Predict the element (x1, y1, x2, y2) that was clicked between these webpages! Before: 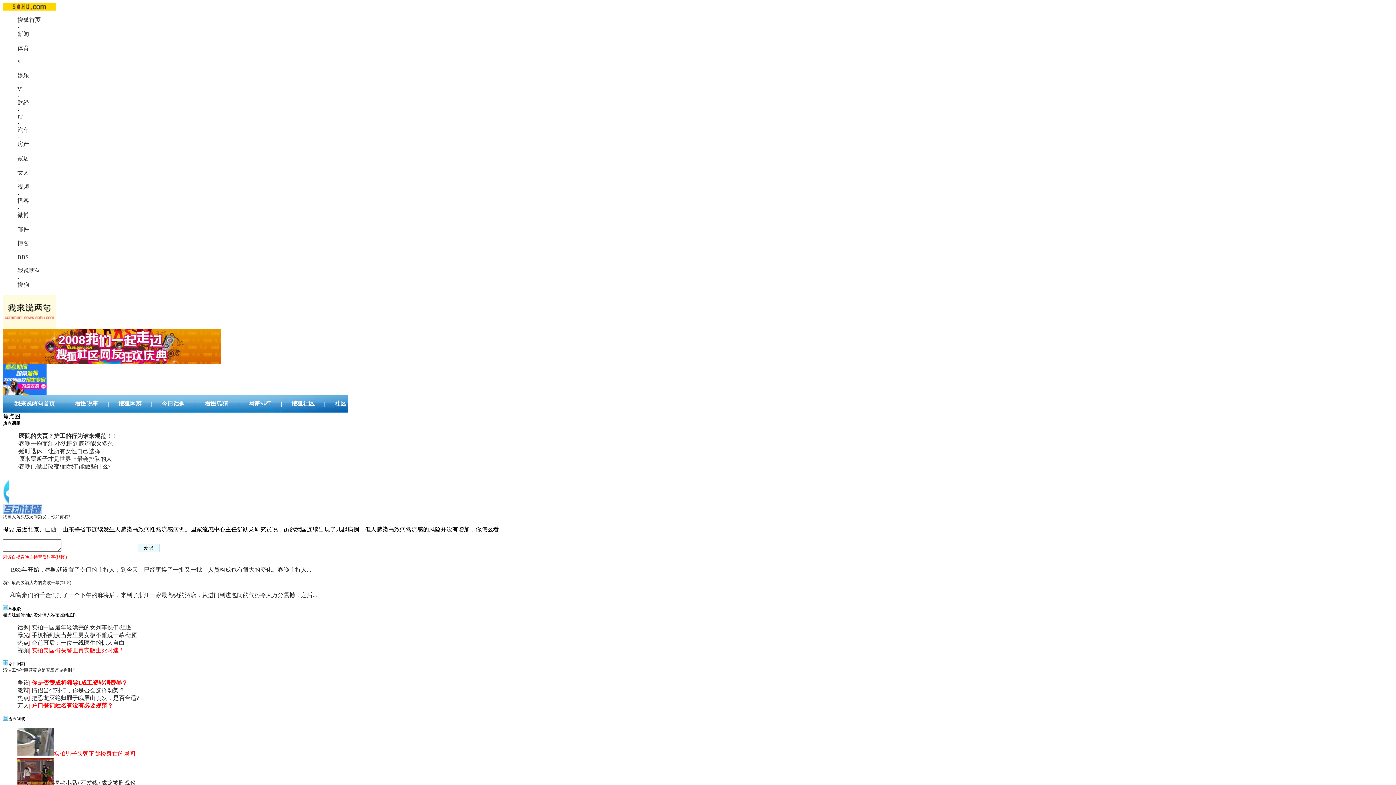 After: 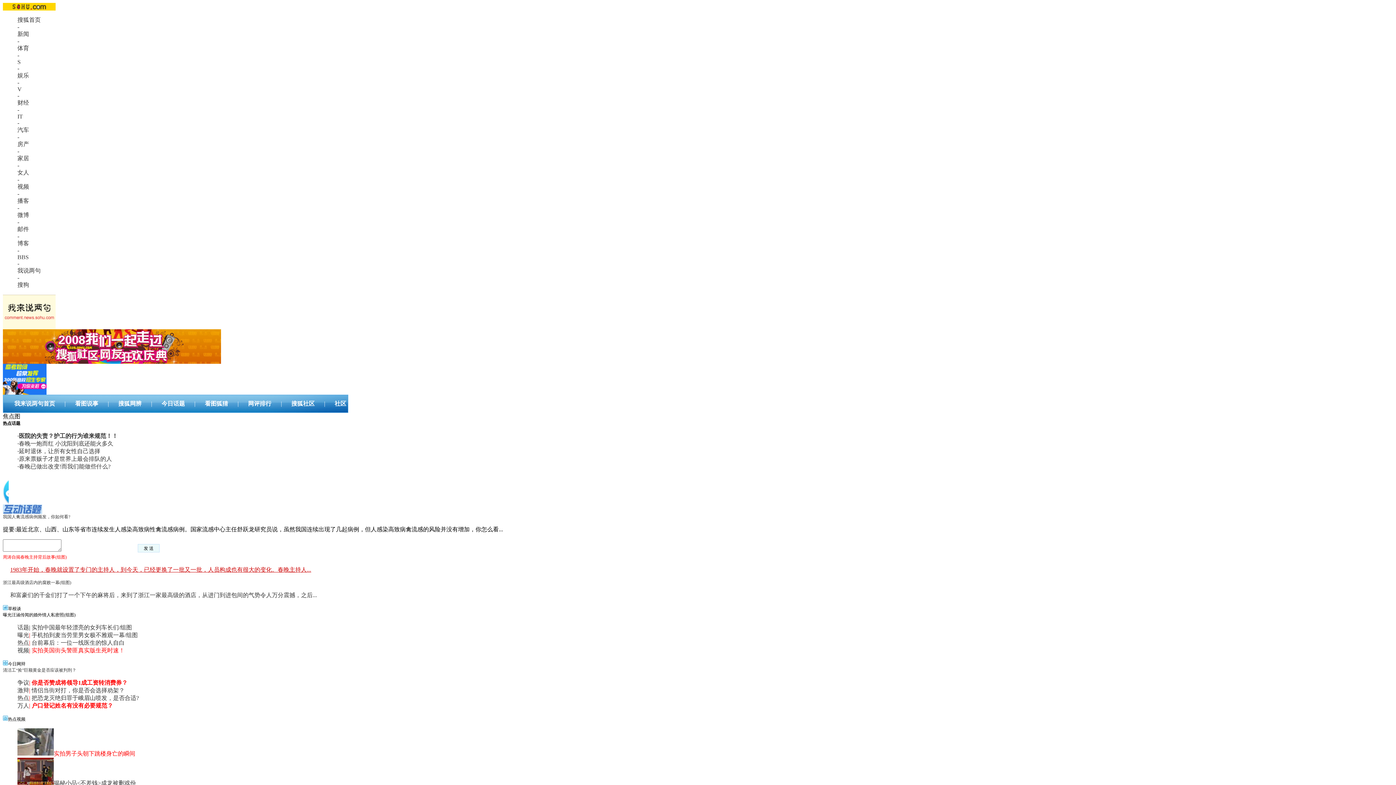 Action: bbox: (10, 566, 311, 573) label: 1983年开始，春晚就设置了专门的主持人，到今天，已经更换了一批又一批，人员构成也有很大的变化。春晚主持人...